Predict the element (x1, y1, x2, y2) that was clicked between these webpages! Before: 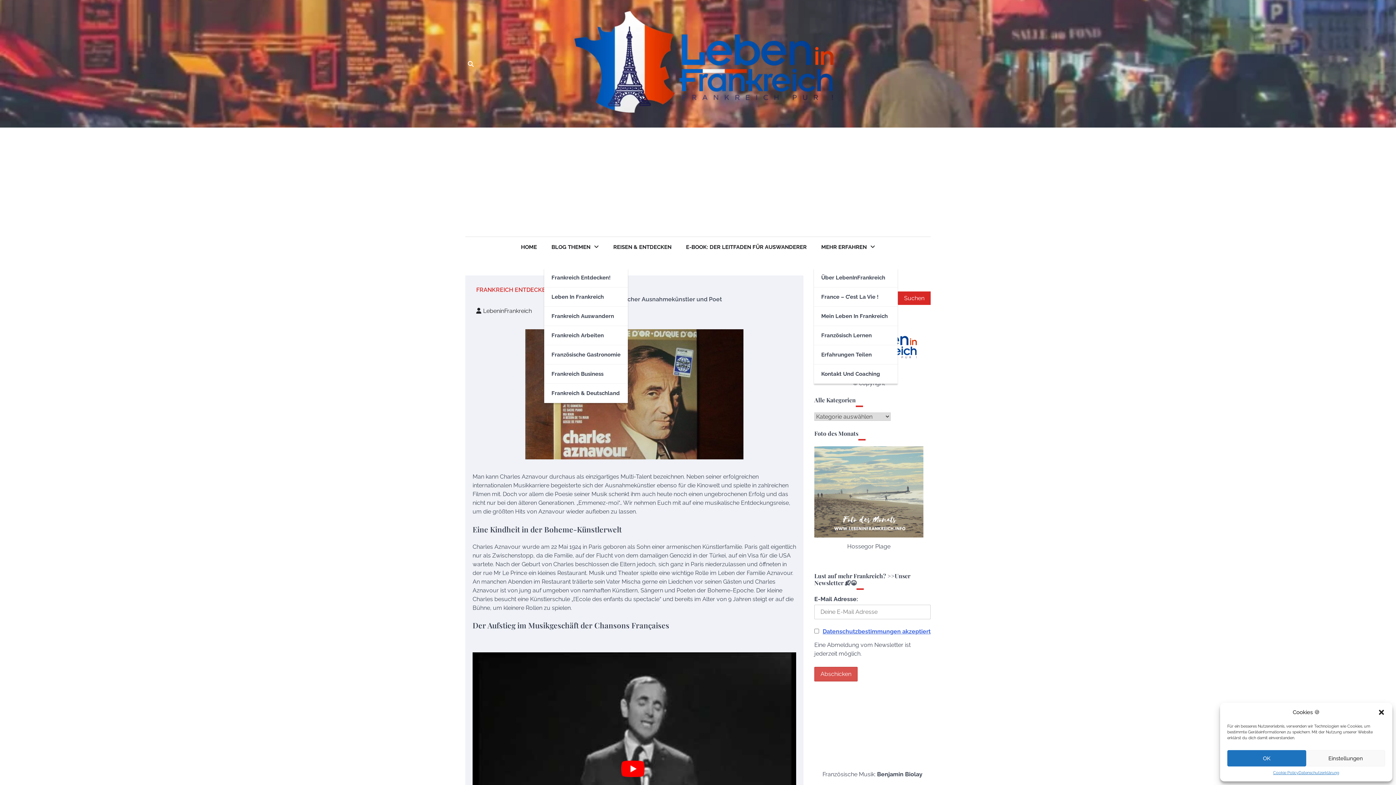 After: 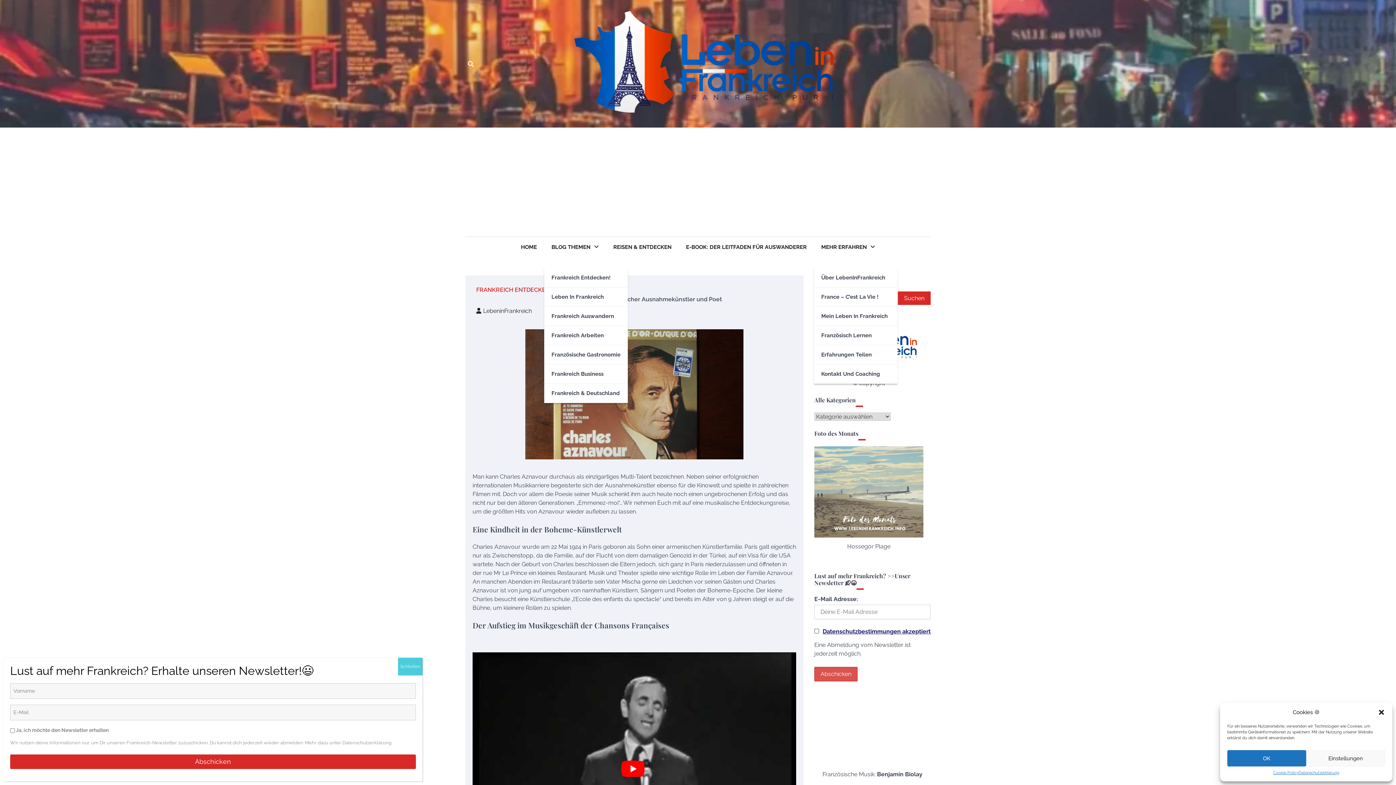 Action: bbox: (822, 628, 930, 635) label: Datenschutzbestimmungen akzeptiert